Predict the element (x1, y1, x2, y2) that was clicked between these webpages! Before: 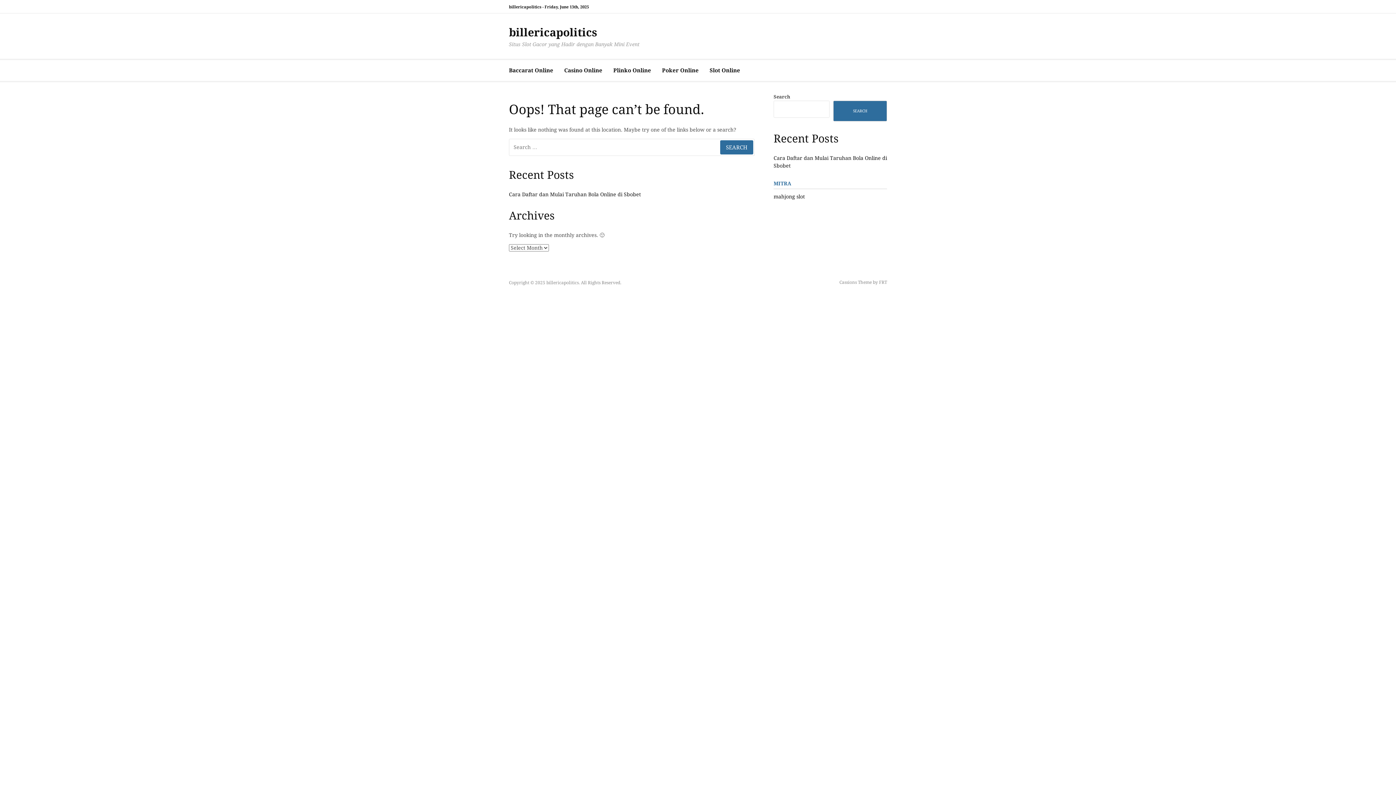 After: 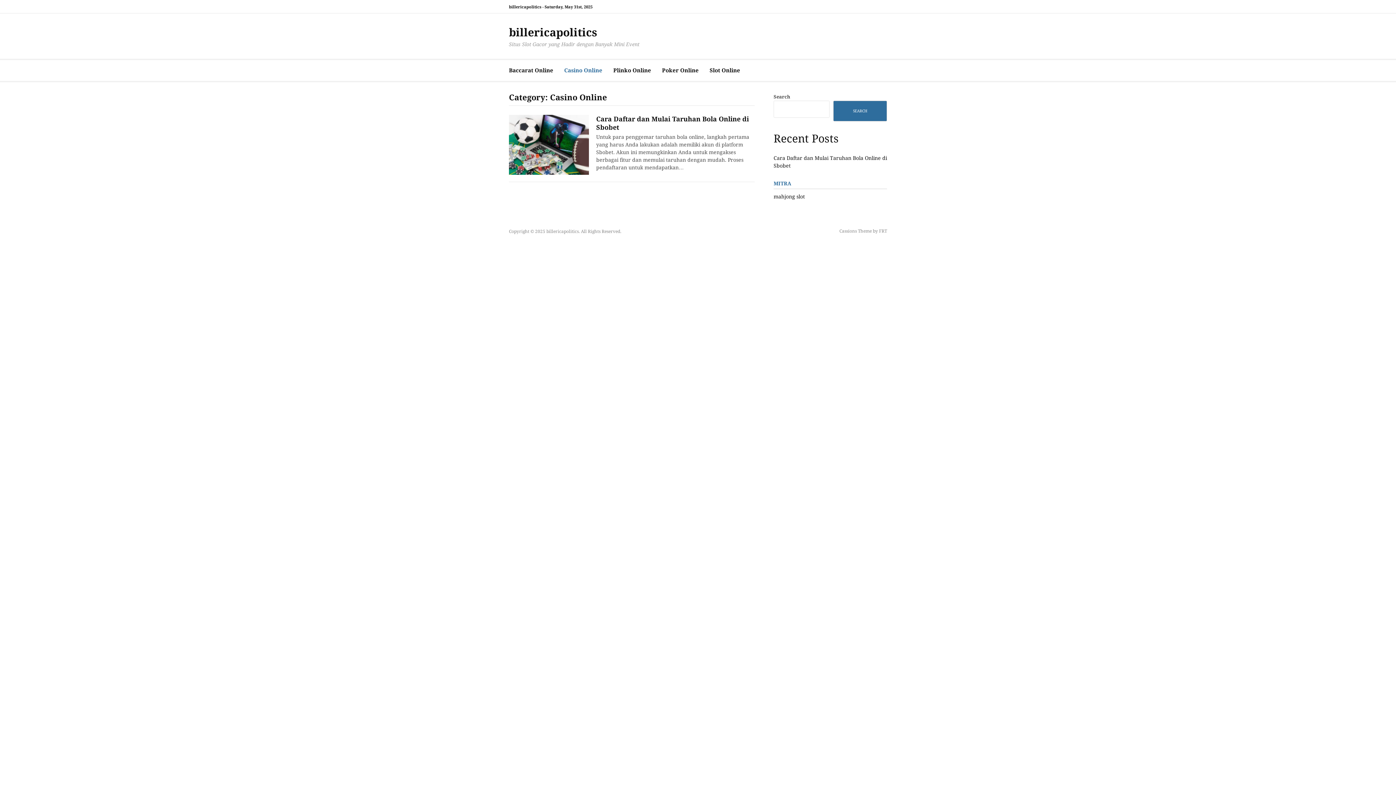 Action: label: Casino Online bbox: (564, 60, 602, 81)